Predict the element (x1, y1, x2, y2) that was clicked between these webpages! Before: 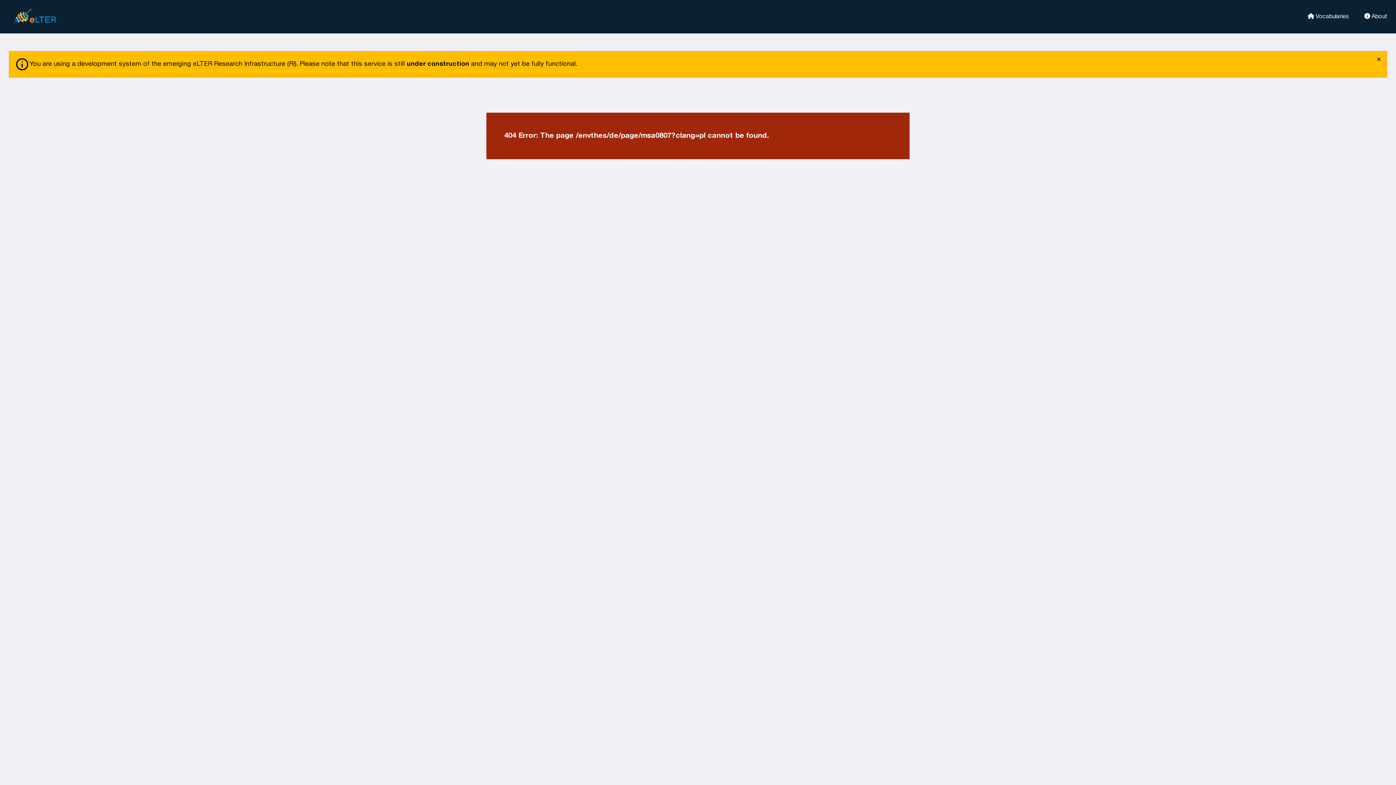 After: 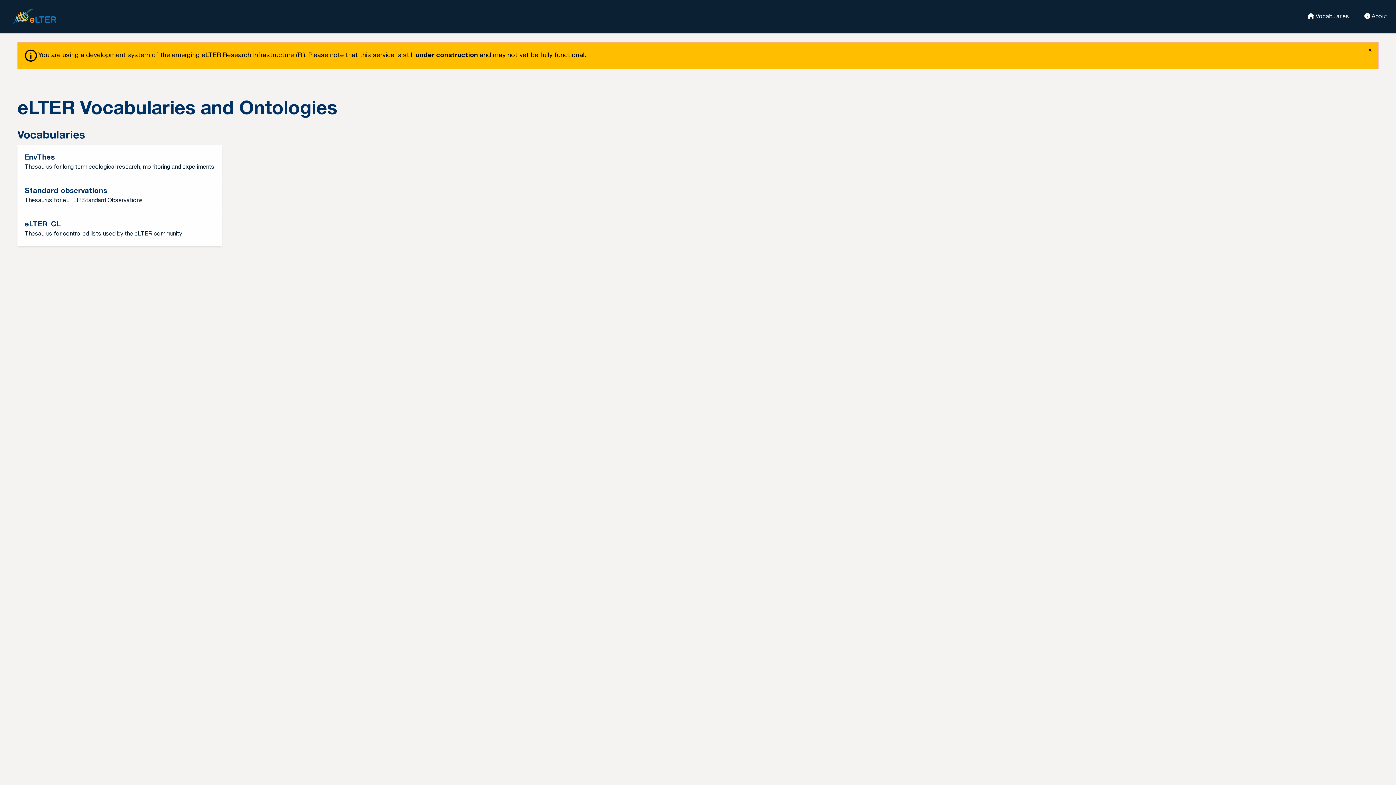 Action: bbox: (1298, 12, 1349, 19) label:  Vocabularies